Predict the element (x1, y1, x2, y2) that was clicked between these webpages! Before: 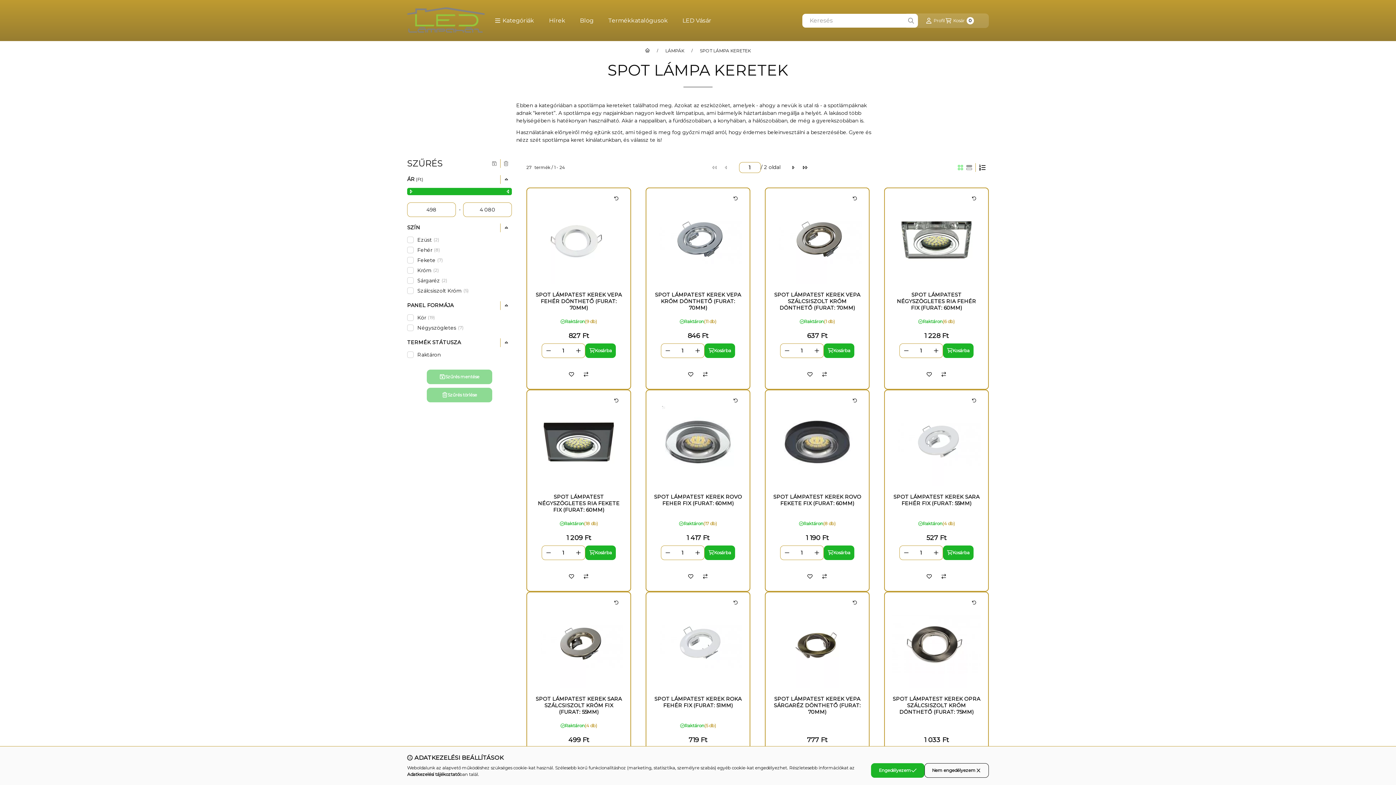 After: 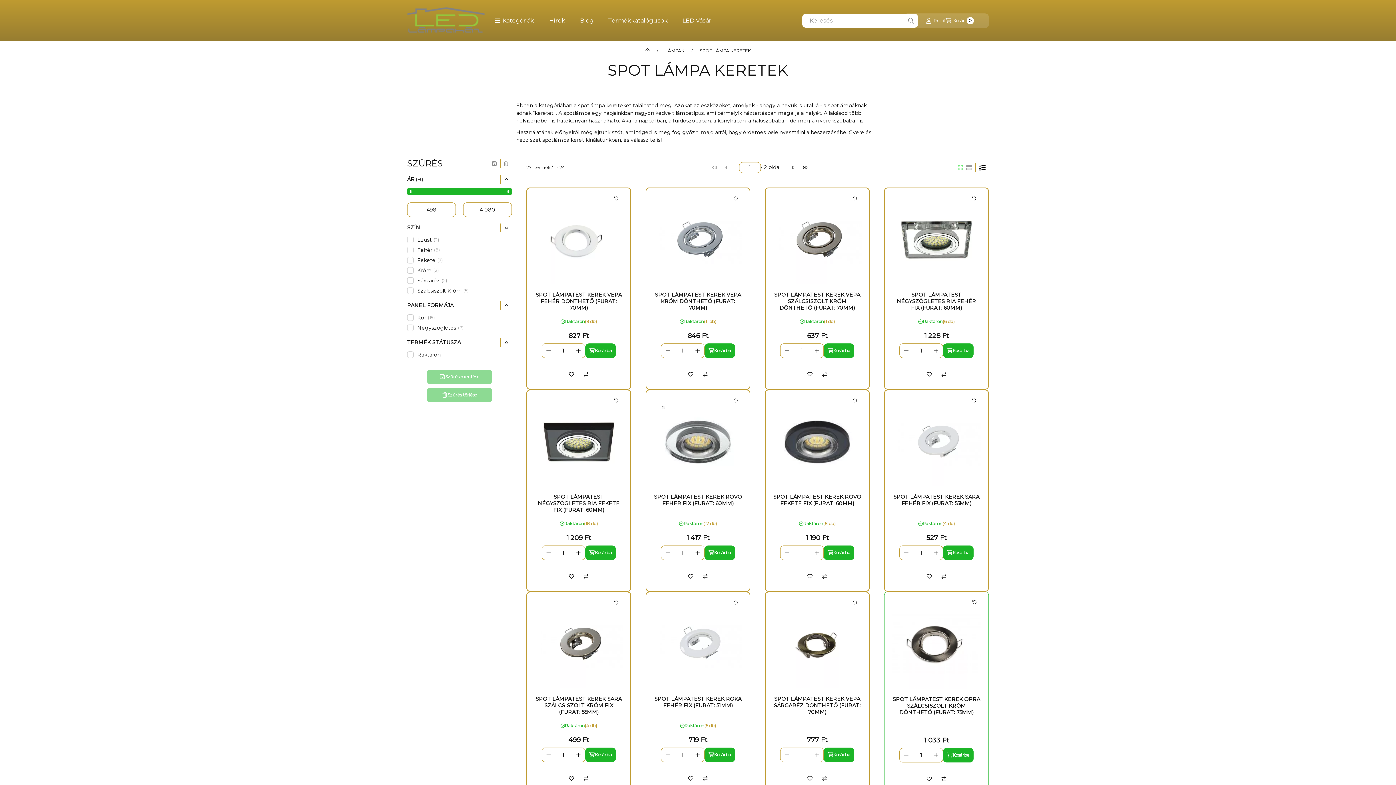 Action: bbox: (871, 763, 924, 778) label: Engedélyezem